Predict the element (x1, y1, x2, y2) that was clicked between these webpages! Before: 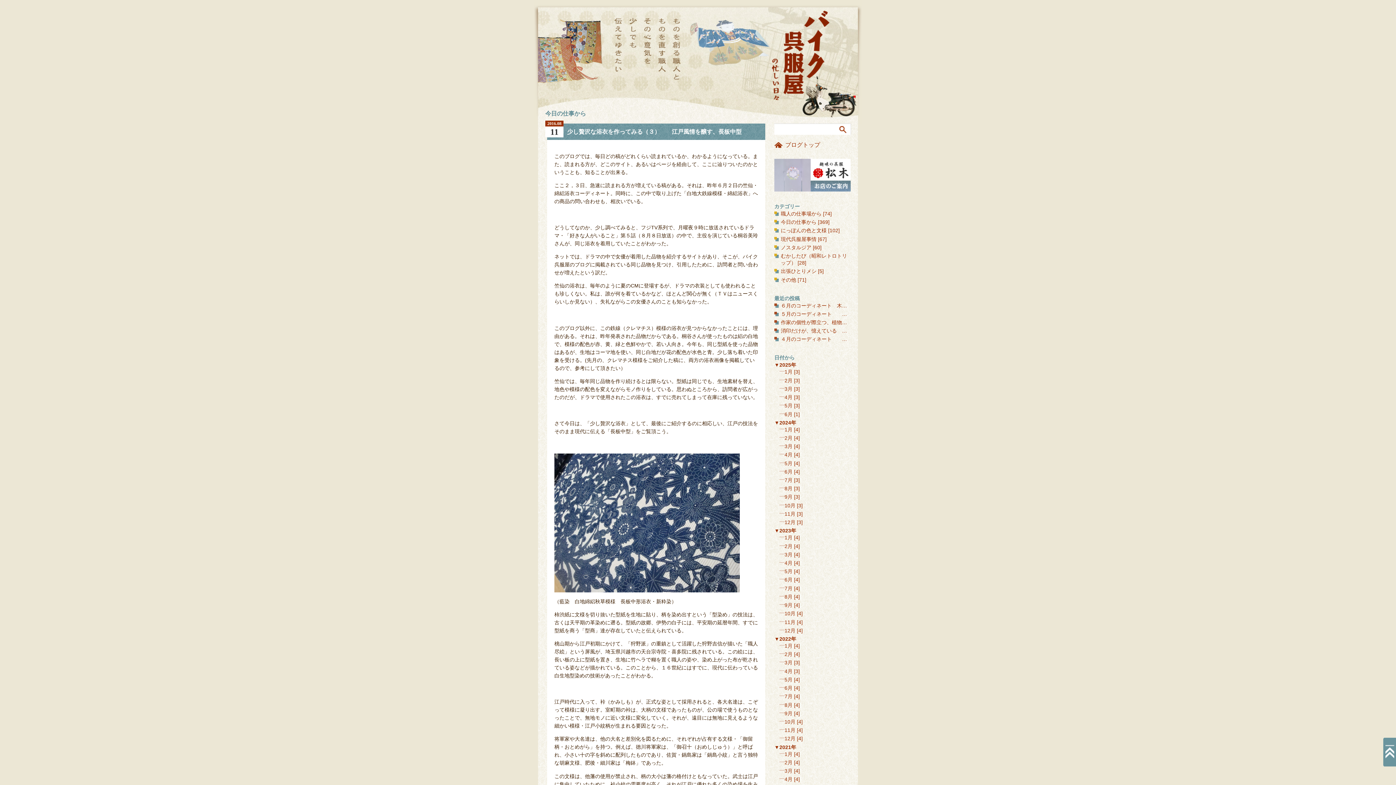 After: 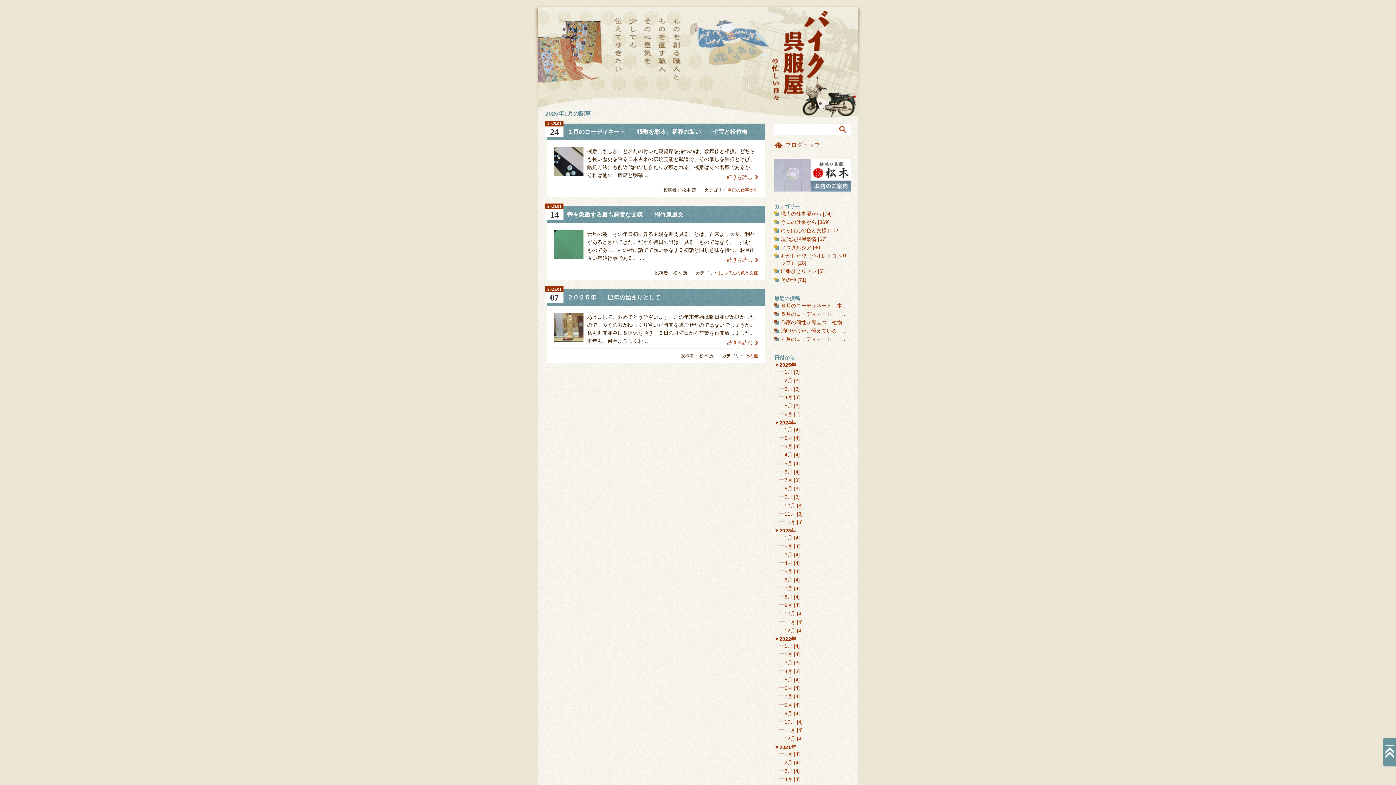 Action: bbox: (779, 369, 792, 375) label: 1月